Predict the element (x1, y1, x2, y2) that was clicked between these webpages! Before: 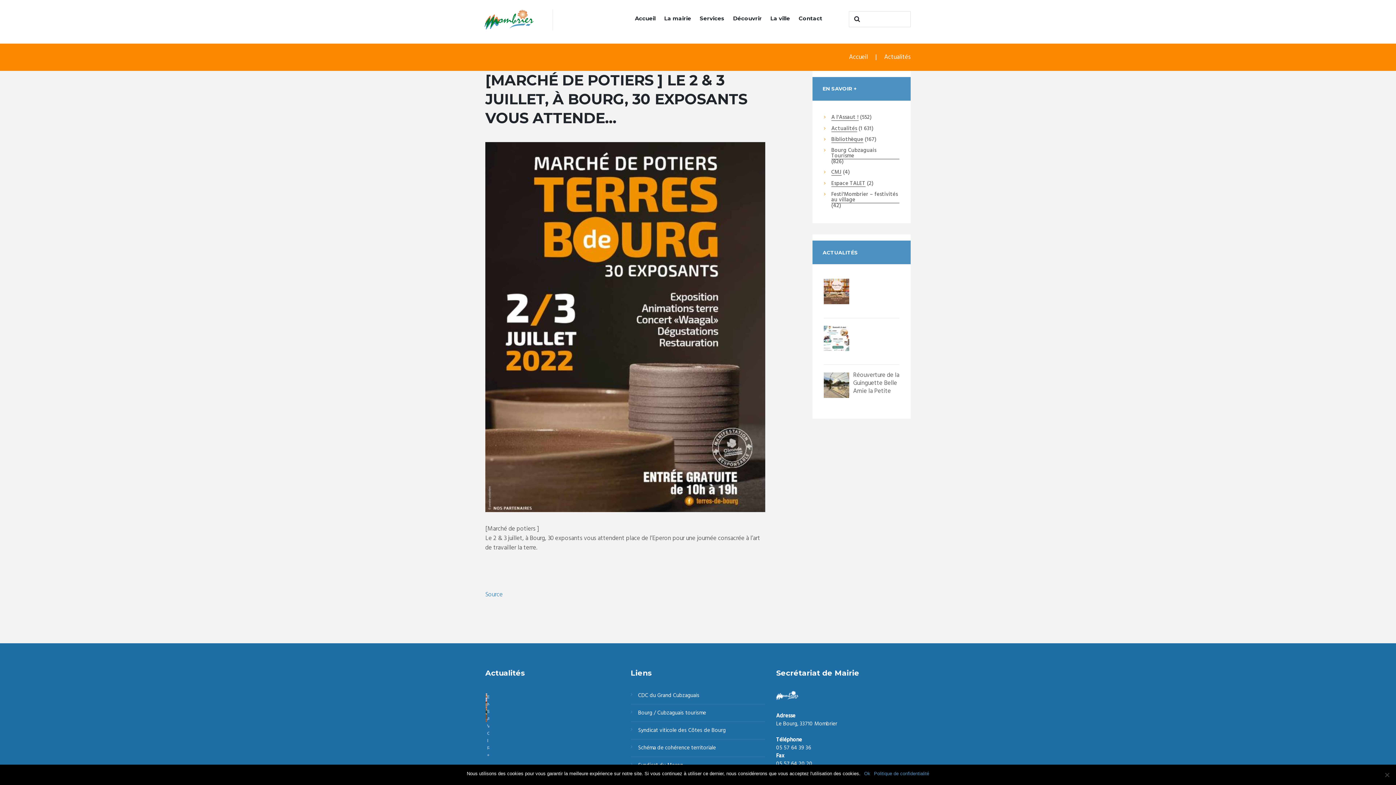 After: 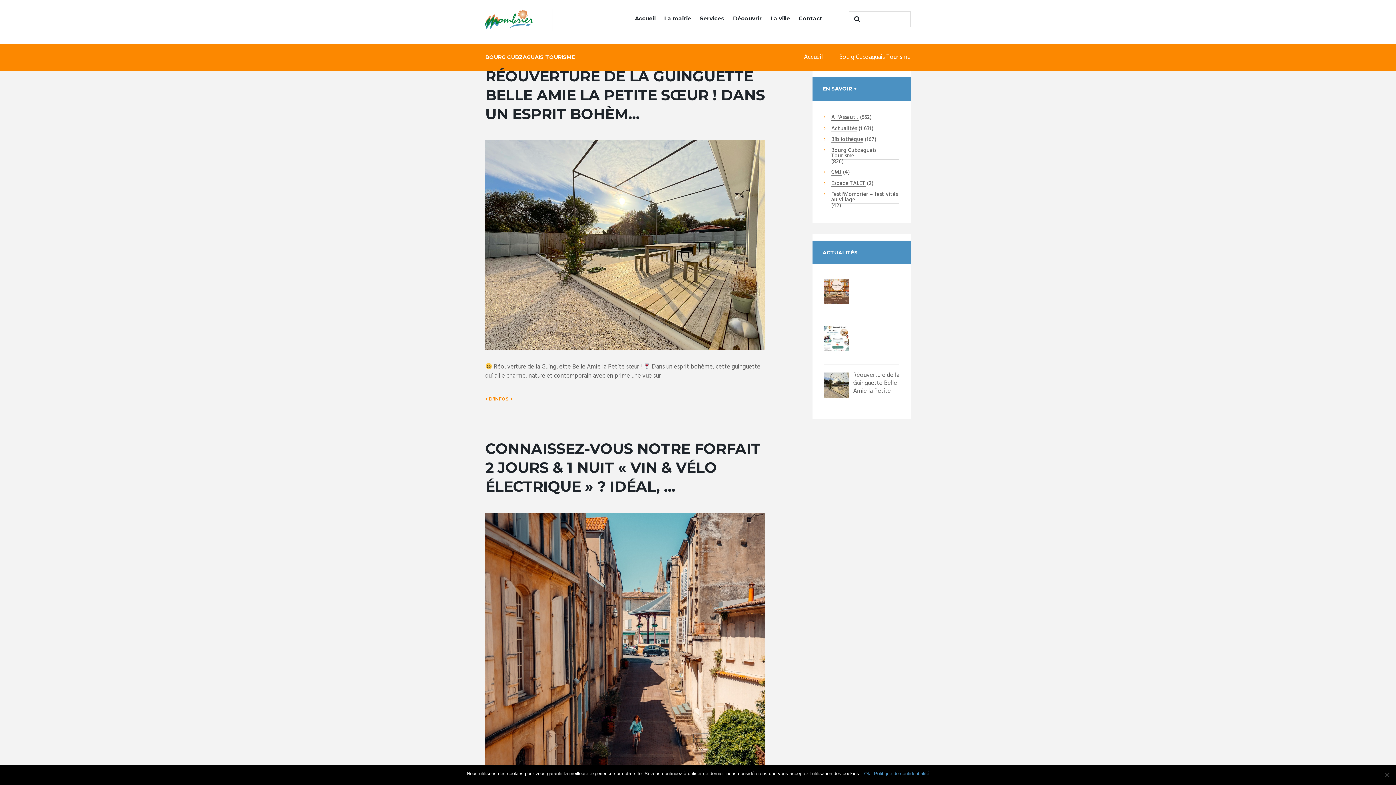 Action: label: Bourg Cubzaguais Tourisme bbox: (831, 148, 899, 159)